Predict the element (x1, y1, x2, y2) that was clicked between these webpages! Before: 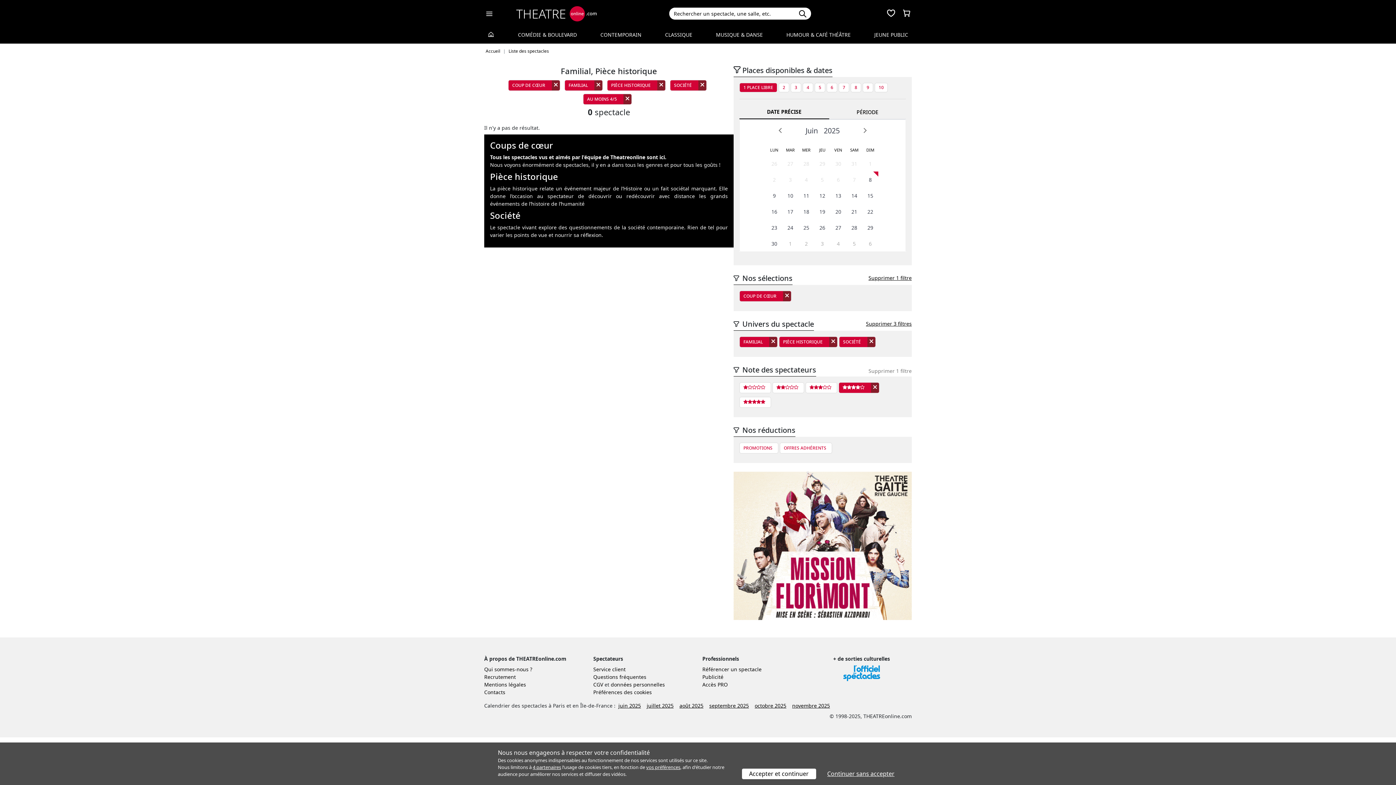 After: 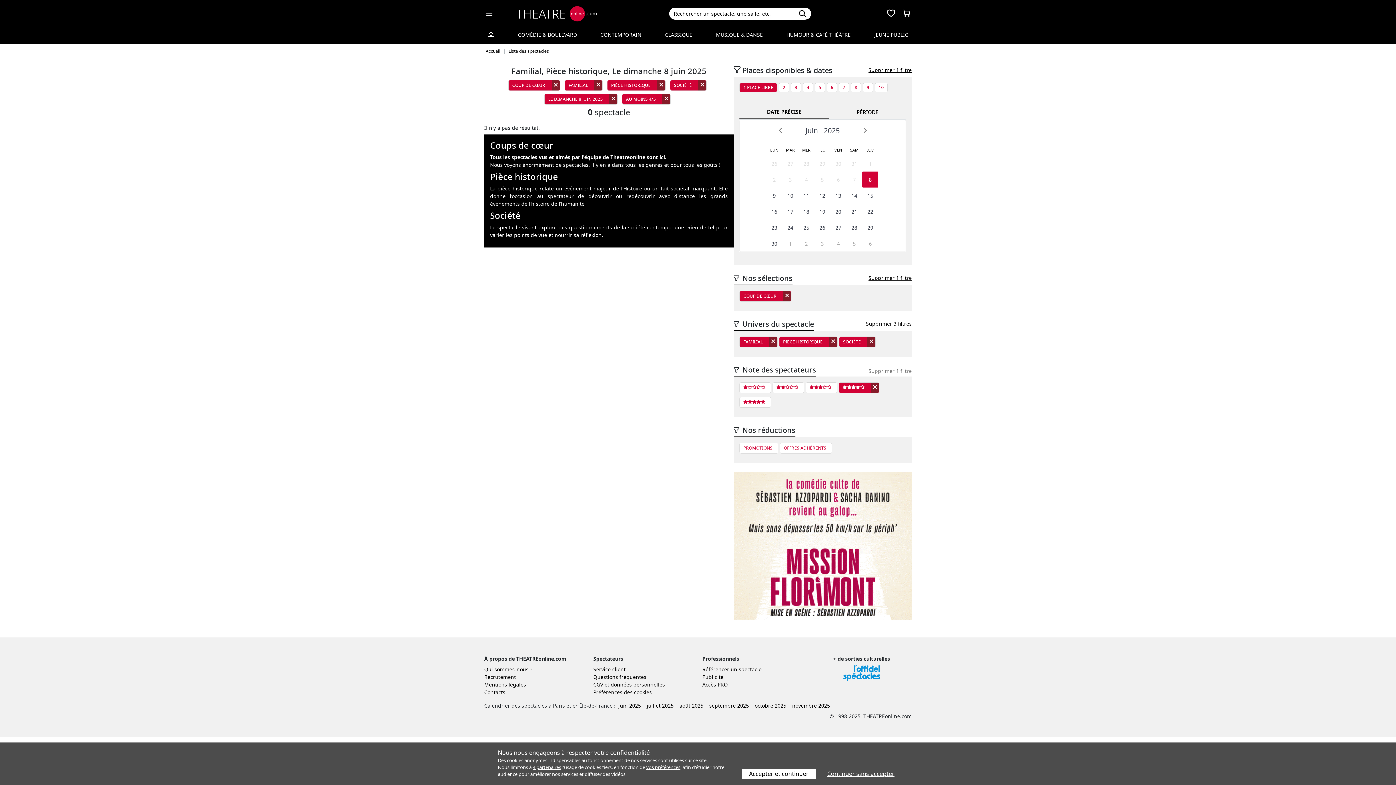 Action: label: 8 bbox: (862, 171, 878, 187)